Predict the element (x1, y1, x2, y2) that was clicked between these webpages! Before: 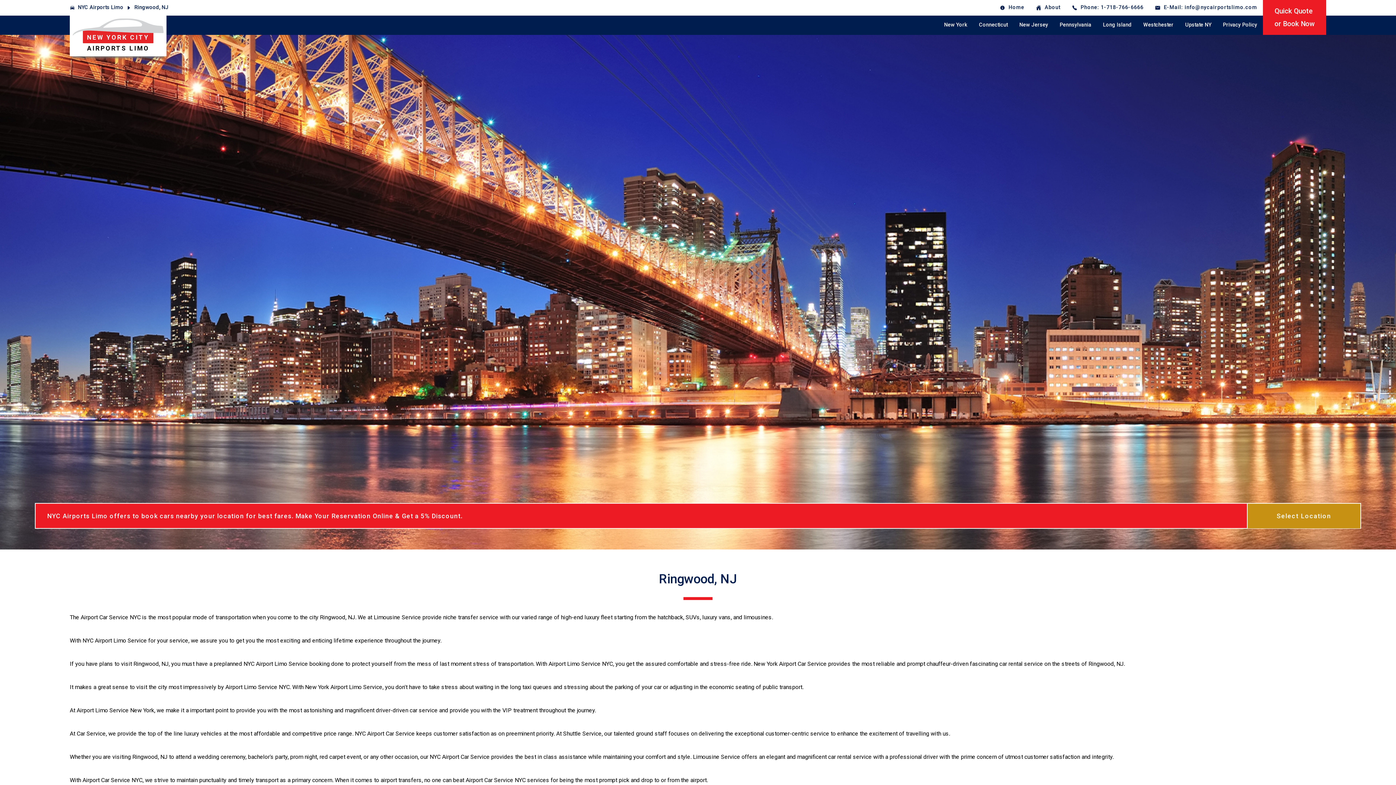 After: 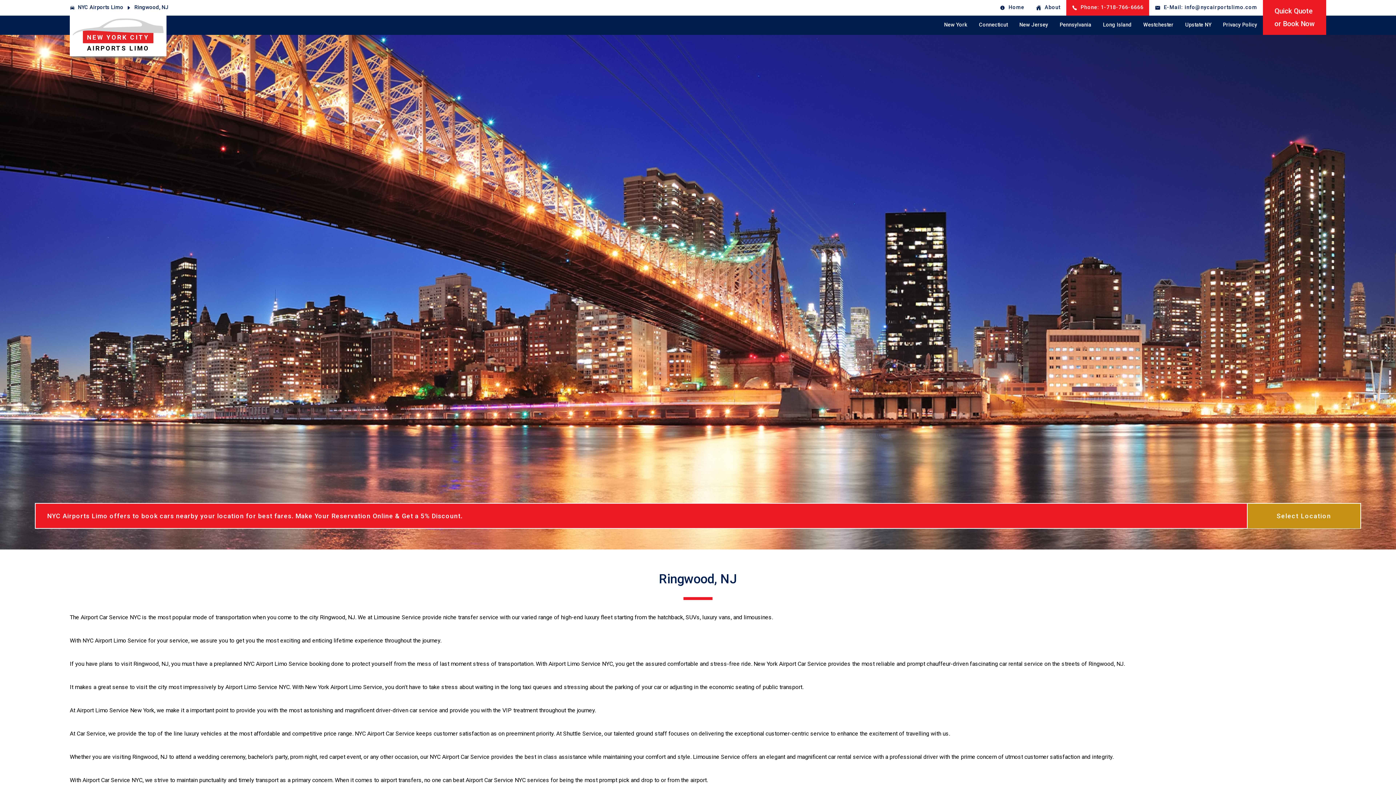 Action: label: Phone: 1-718-766-6666 bbox: (1066, 0, 1149, 15)